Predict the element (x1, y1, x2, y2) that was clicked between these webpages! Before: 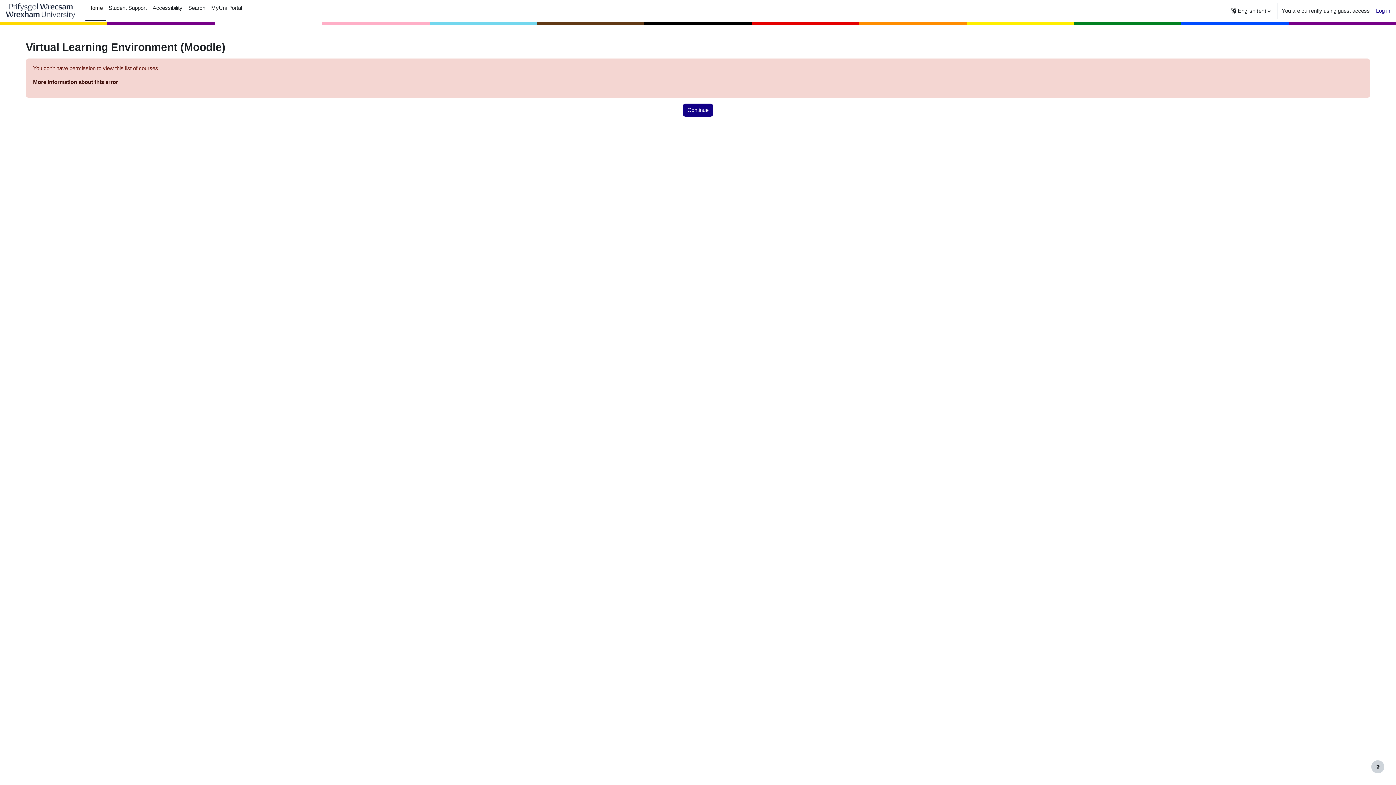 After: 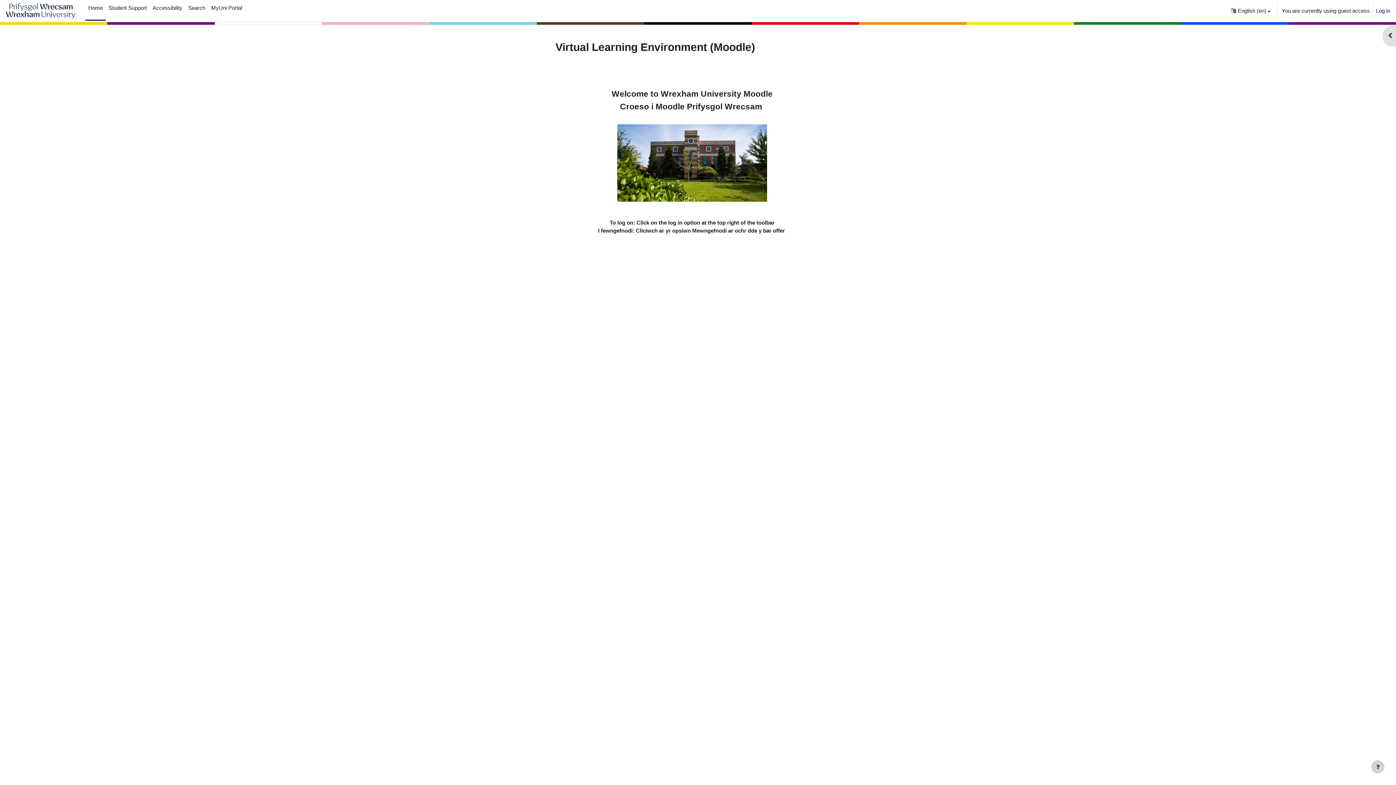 Action: bbox: (5, 0, 76, 21)